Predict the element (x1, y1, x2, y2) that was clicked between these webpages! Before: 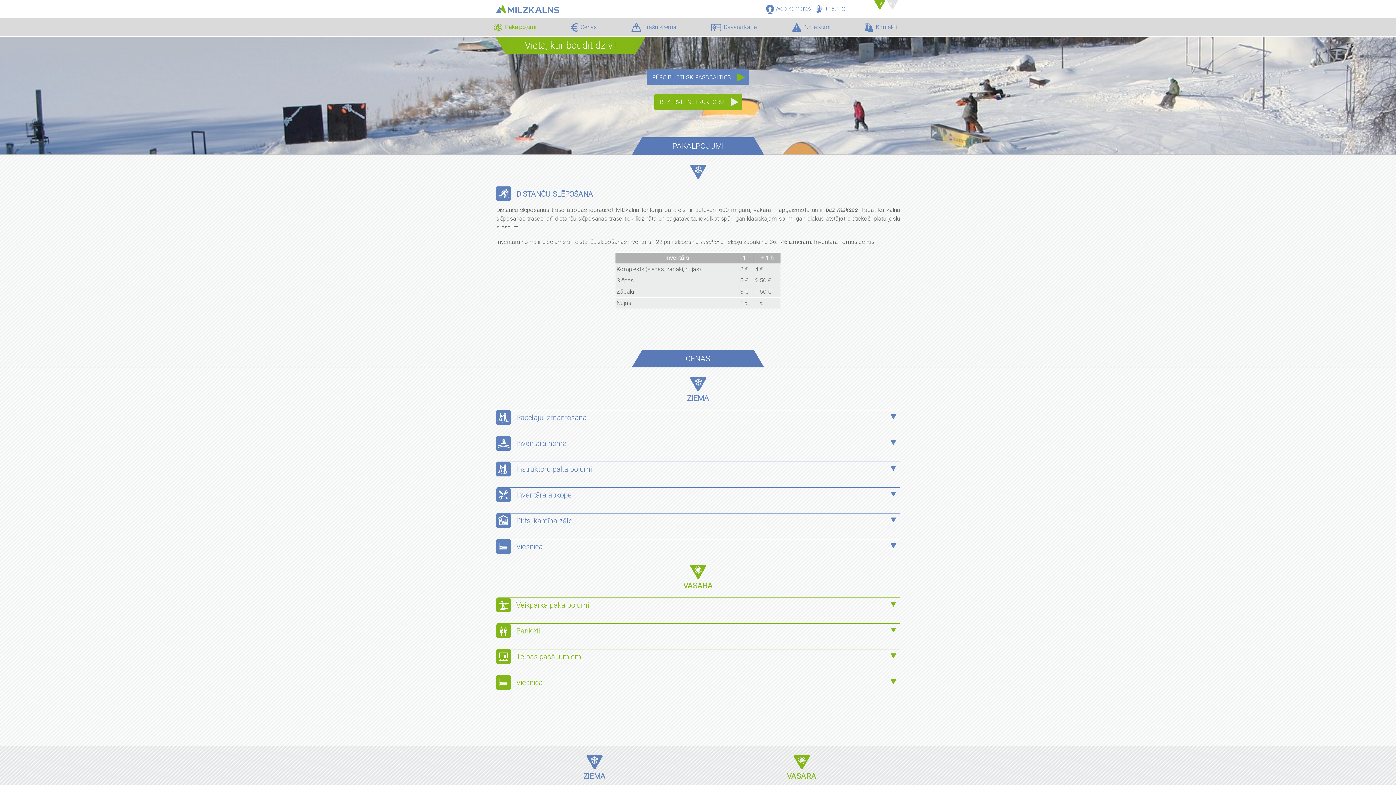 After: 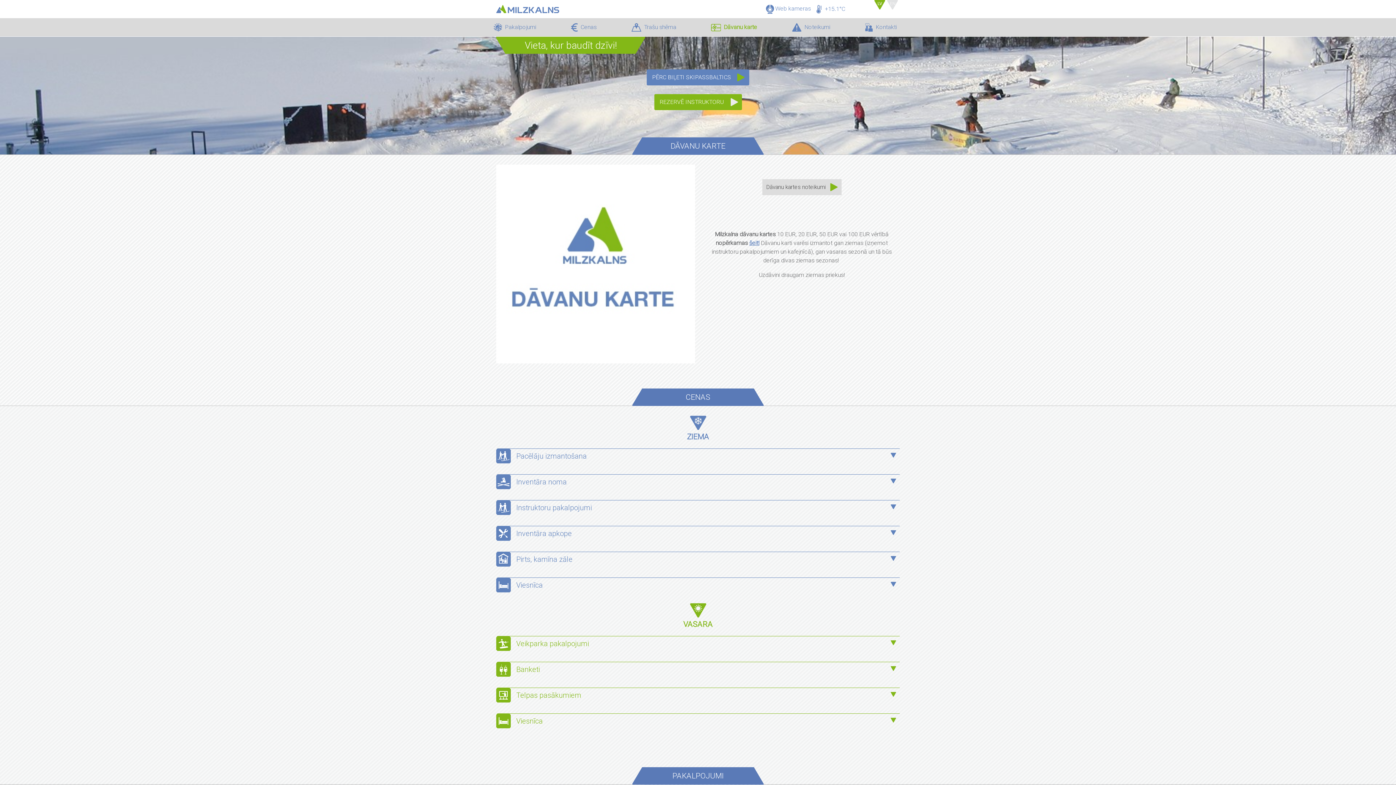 Action: label: Dāvanu karte bbox: (708, 20, 760, 34)